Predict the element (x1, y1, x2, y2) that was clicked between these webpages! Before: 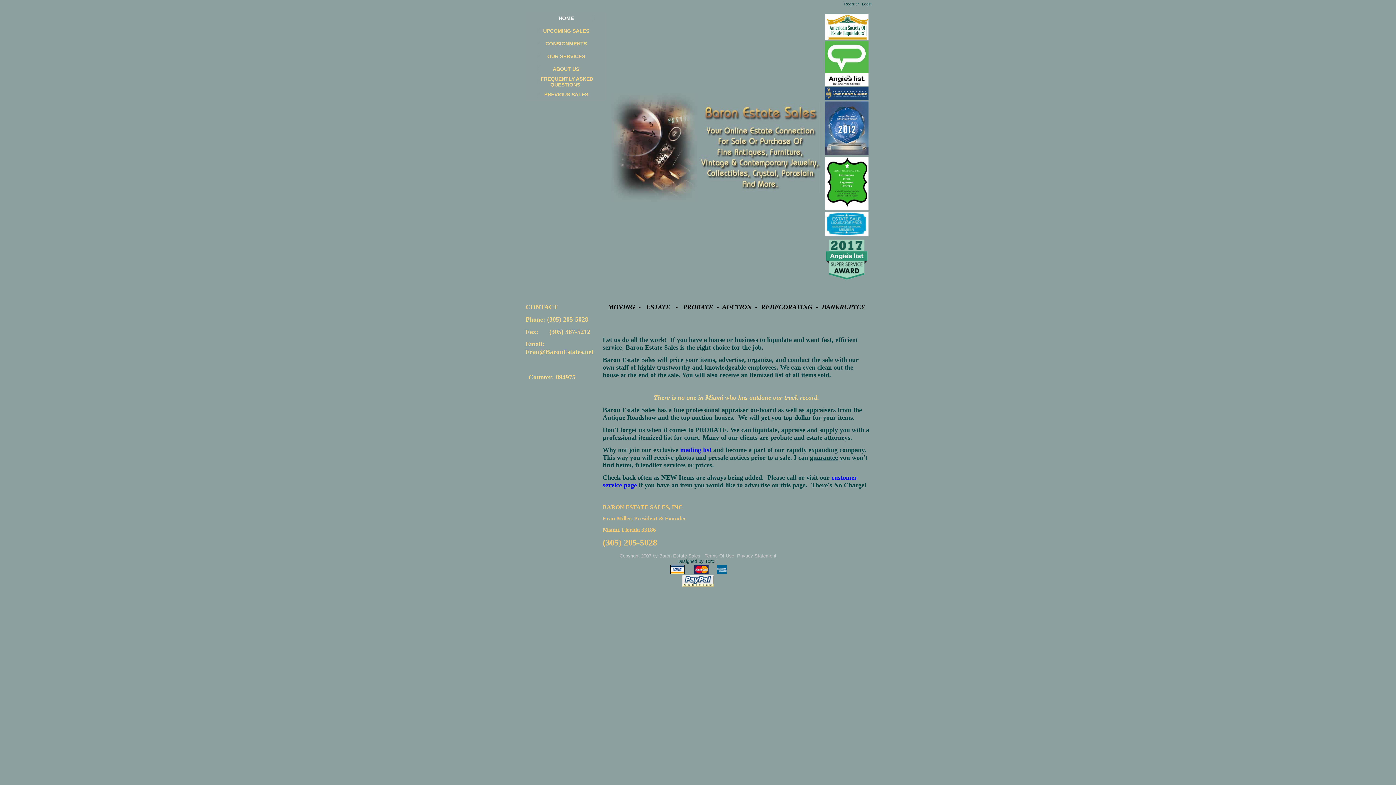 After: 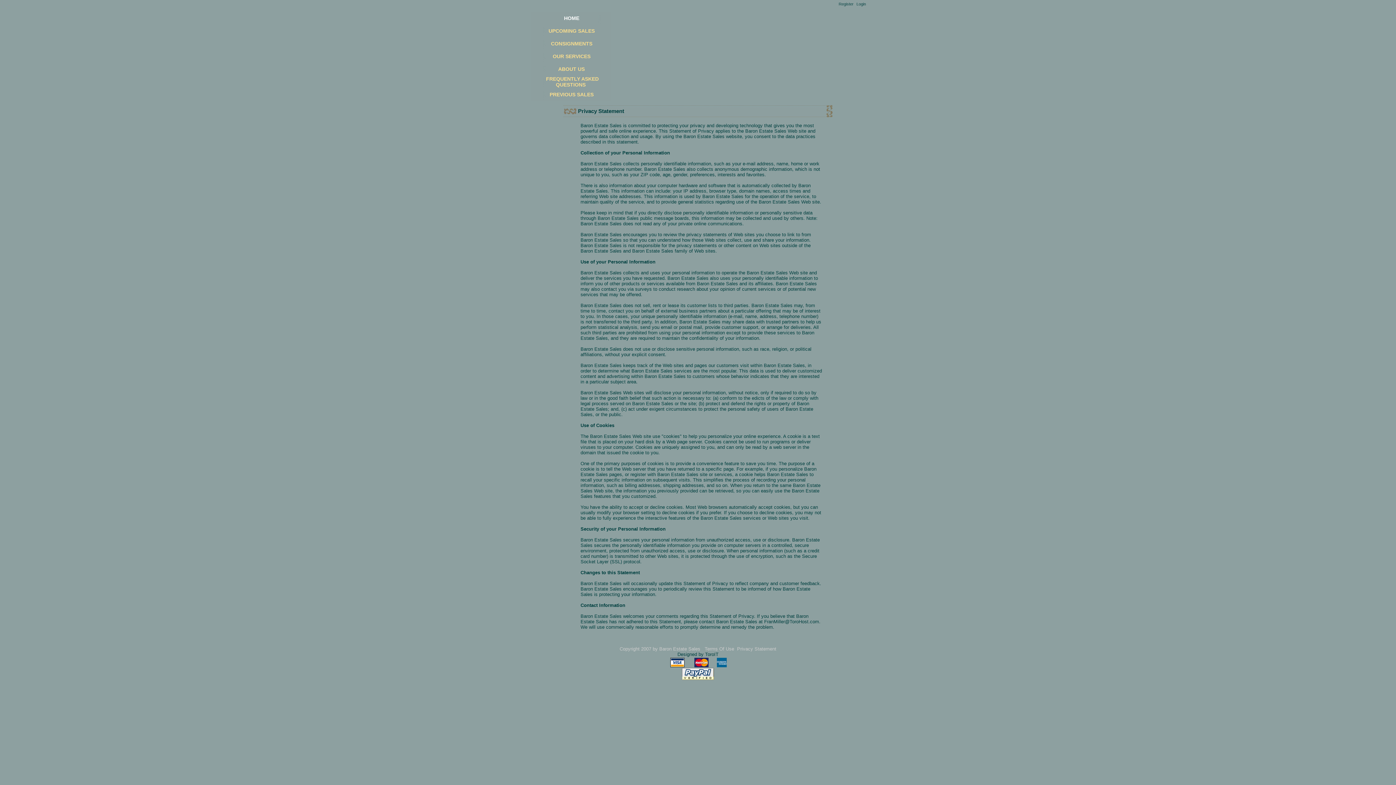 Action: bbox: (737, 553, 776, 558) label: Privacy Statement